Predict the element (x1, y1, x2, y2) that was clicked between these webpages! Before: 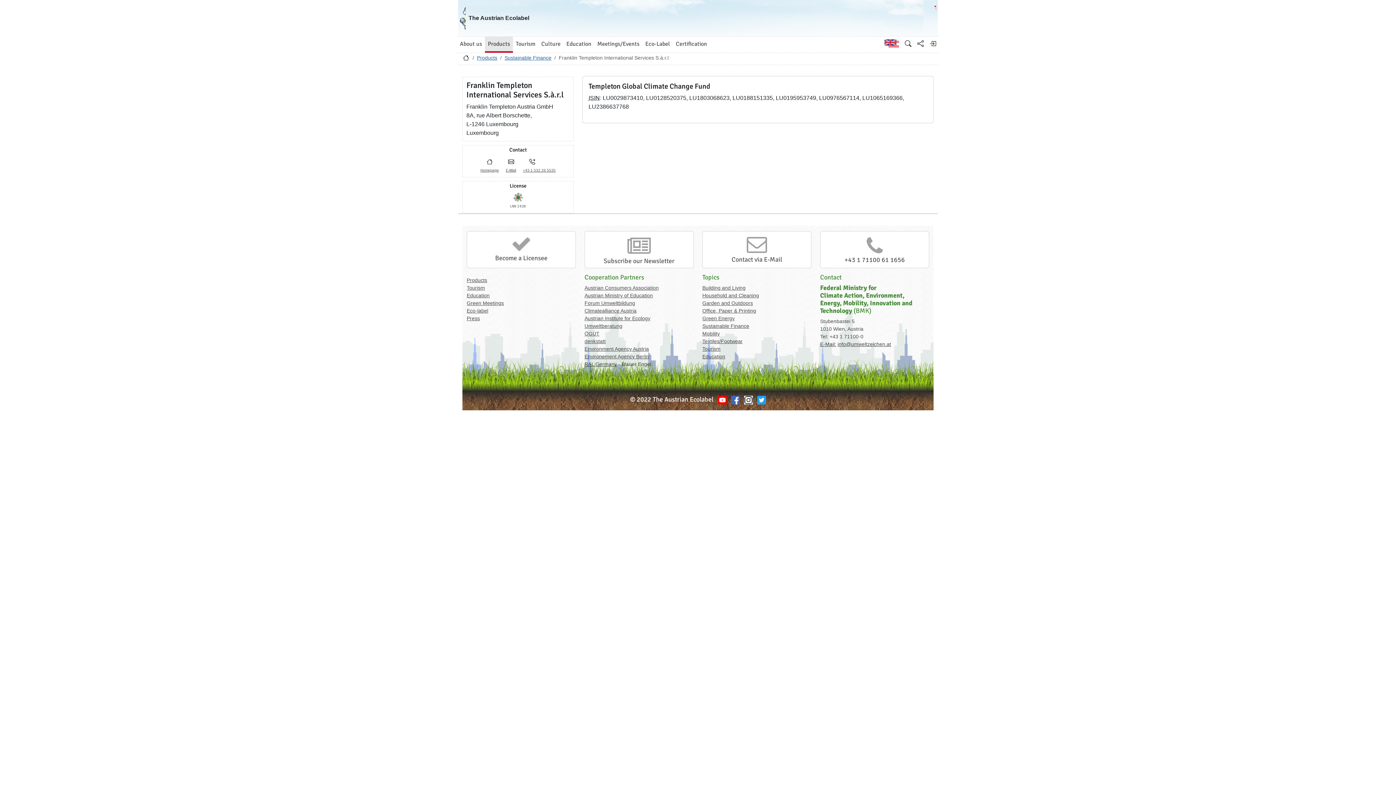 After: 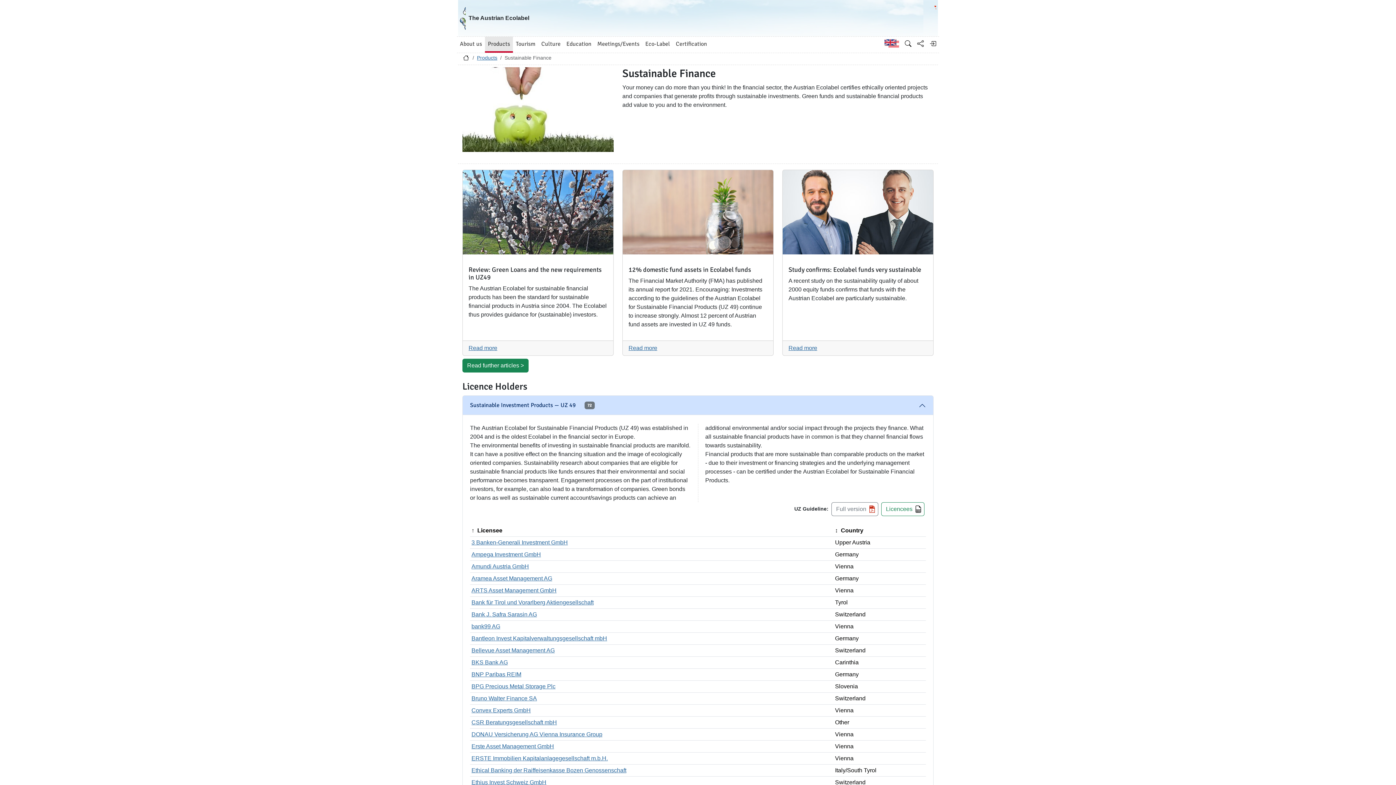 Action: bbox: (702, 323, 749, 329) label: Sustainable Finance